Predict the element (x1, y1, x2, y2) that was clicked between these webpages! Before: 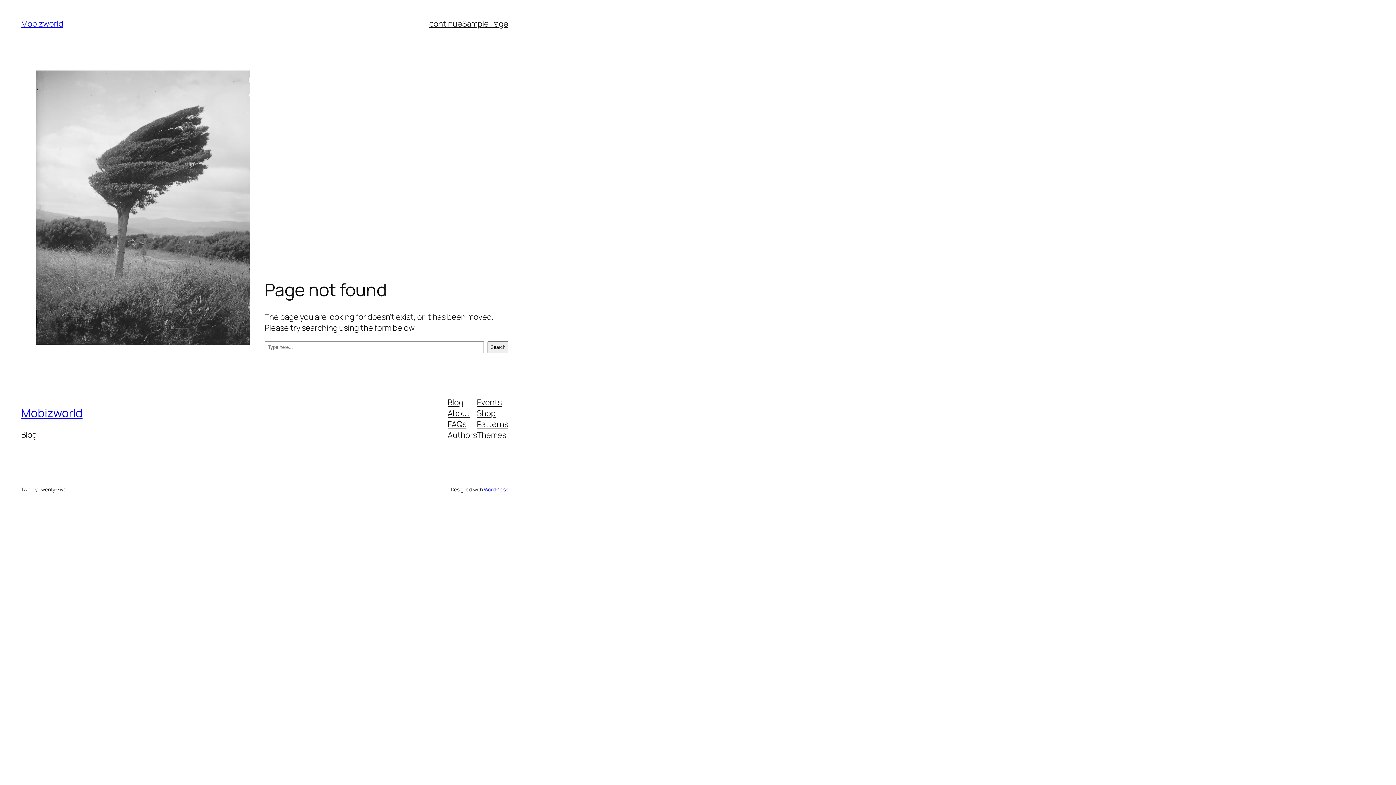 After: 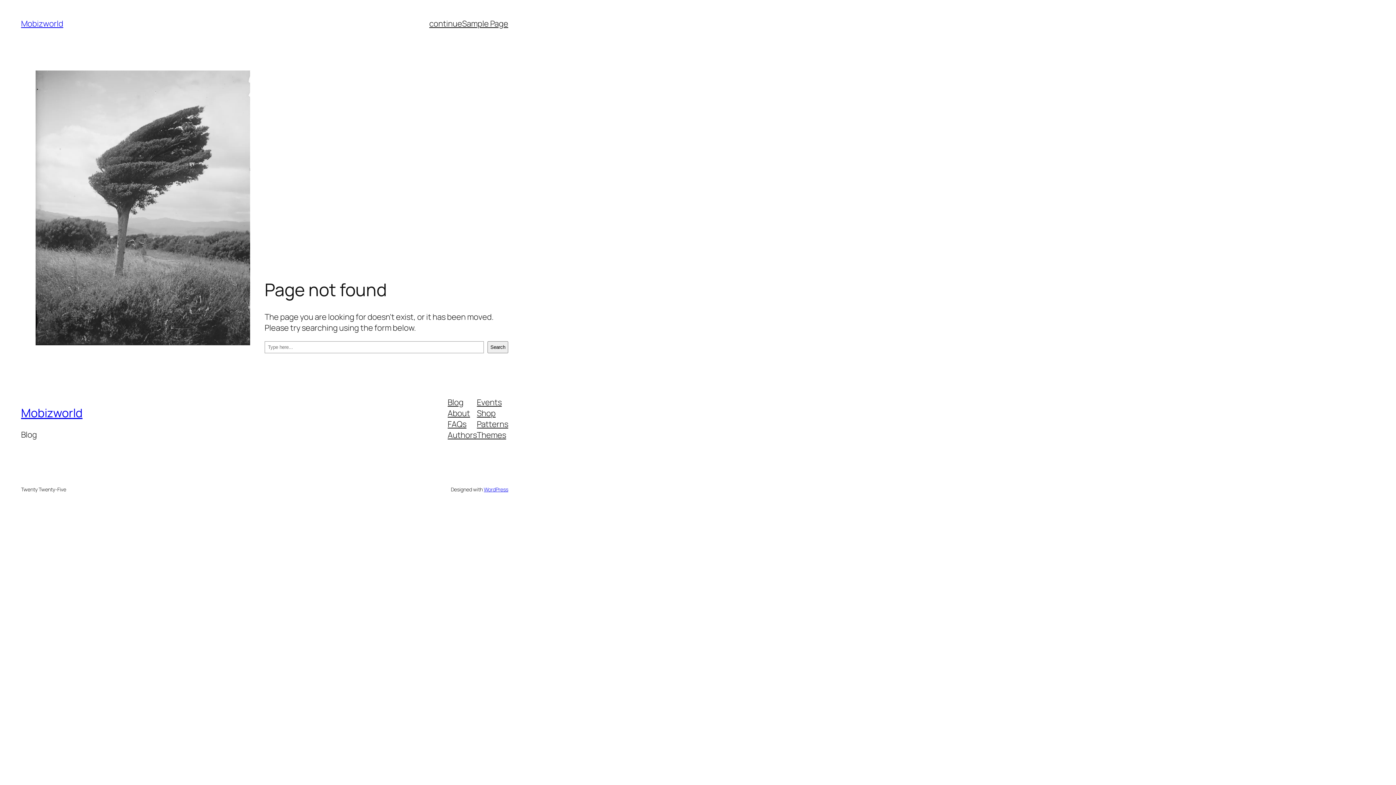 Action: label: About bbox: (447, 407, 470, 418)